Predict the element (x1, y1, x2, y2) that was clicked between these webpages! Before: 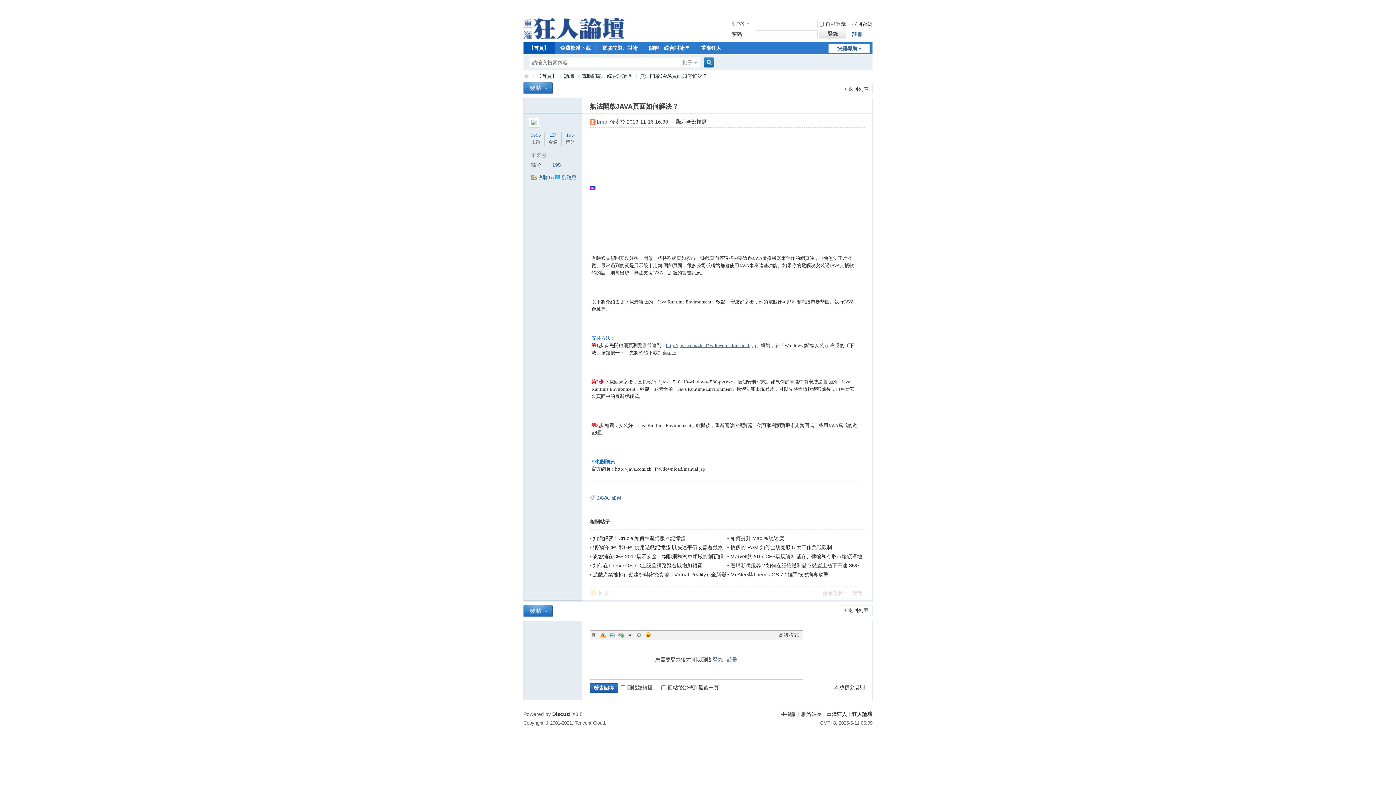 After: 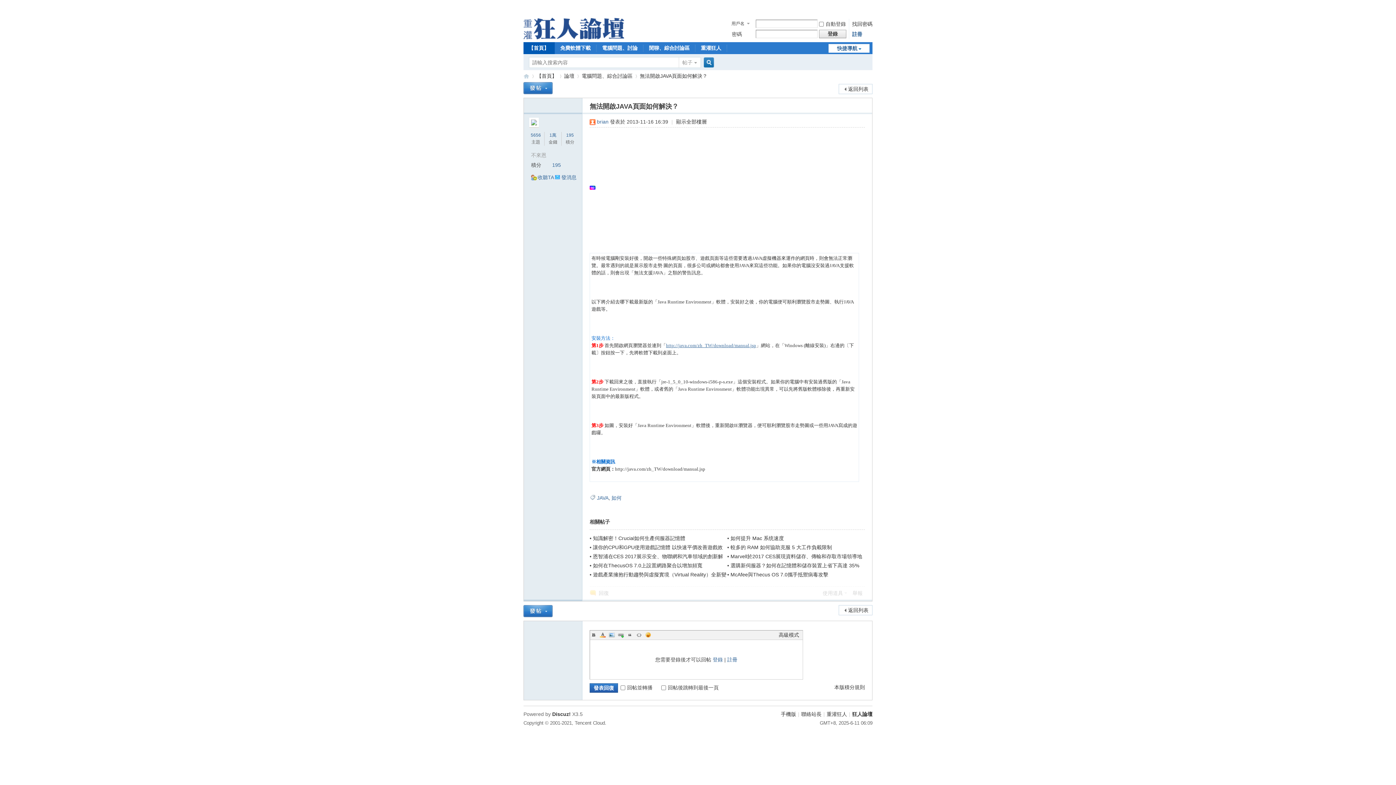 Action: bbox: (644, 631, 652, 638) label: Smilies